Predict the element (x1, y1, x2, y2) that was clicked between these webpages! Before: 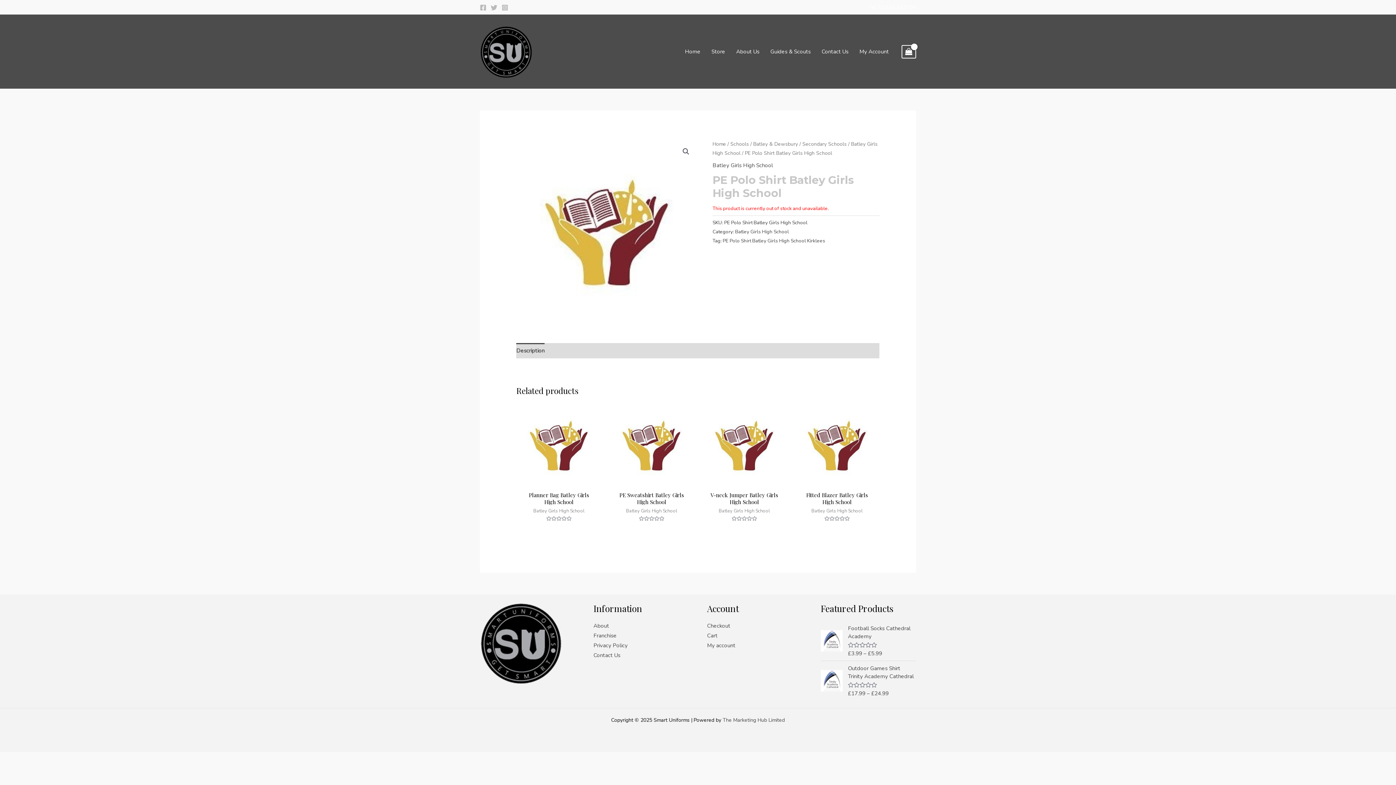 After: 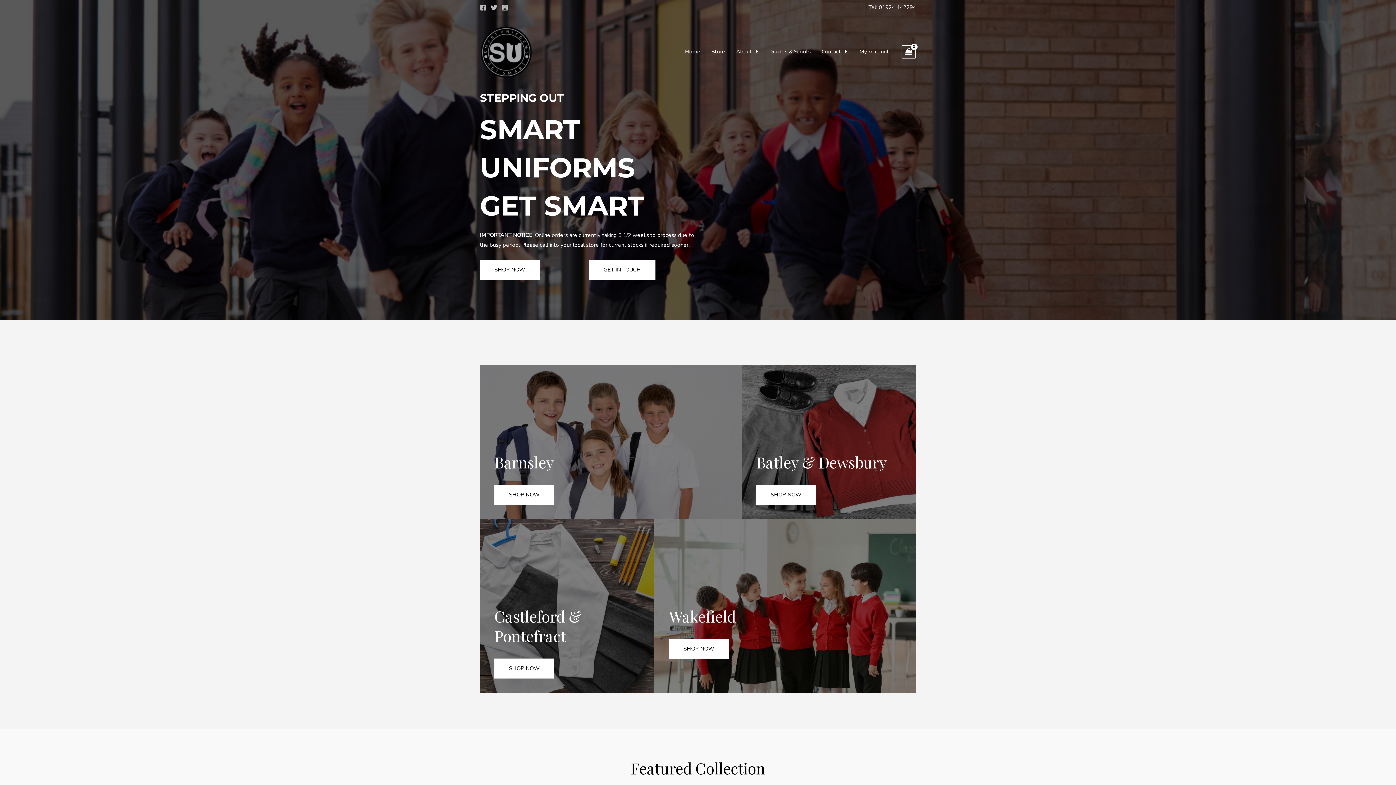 Action: label: Home bbox: (679, 38, 706, 64)